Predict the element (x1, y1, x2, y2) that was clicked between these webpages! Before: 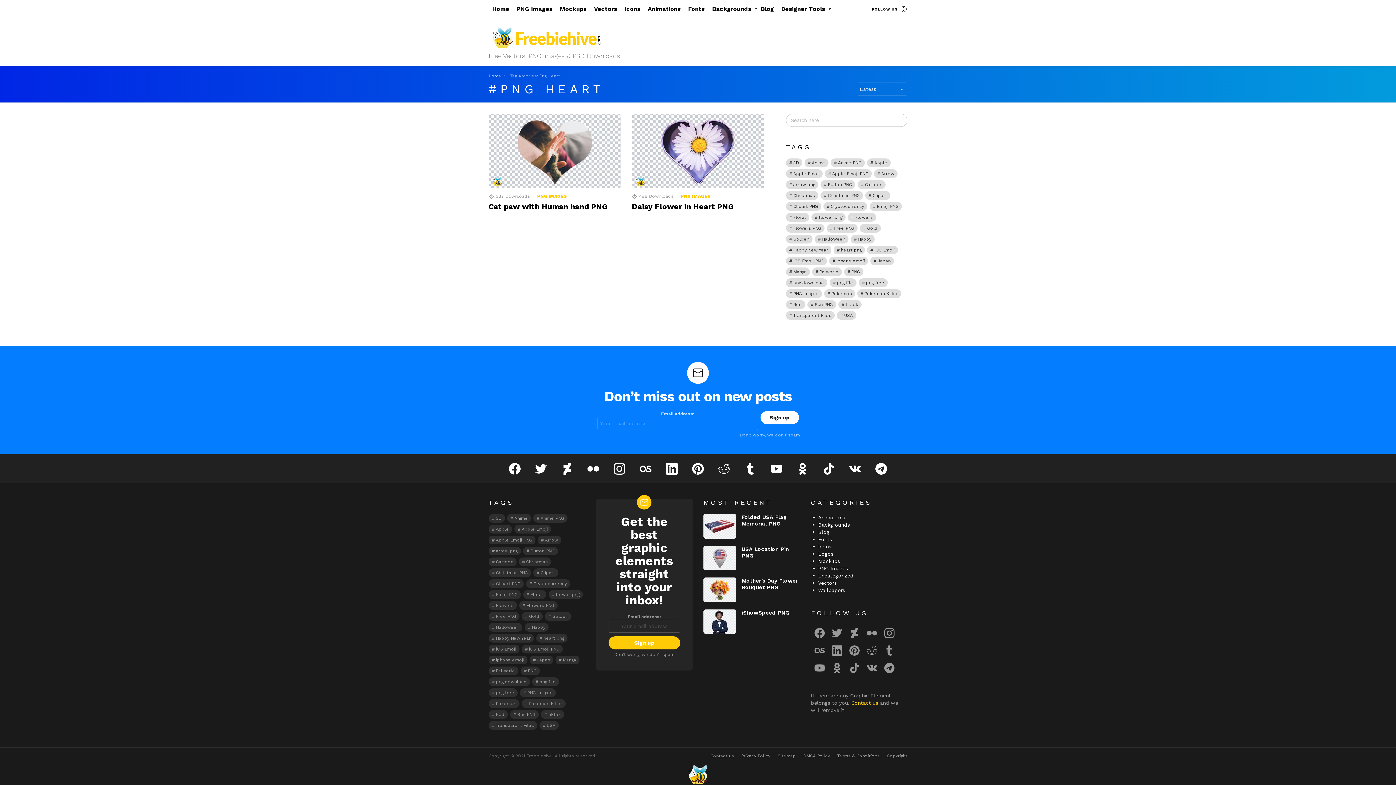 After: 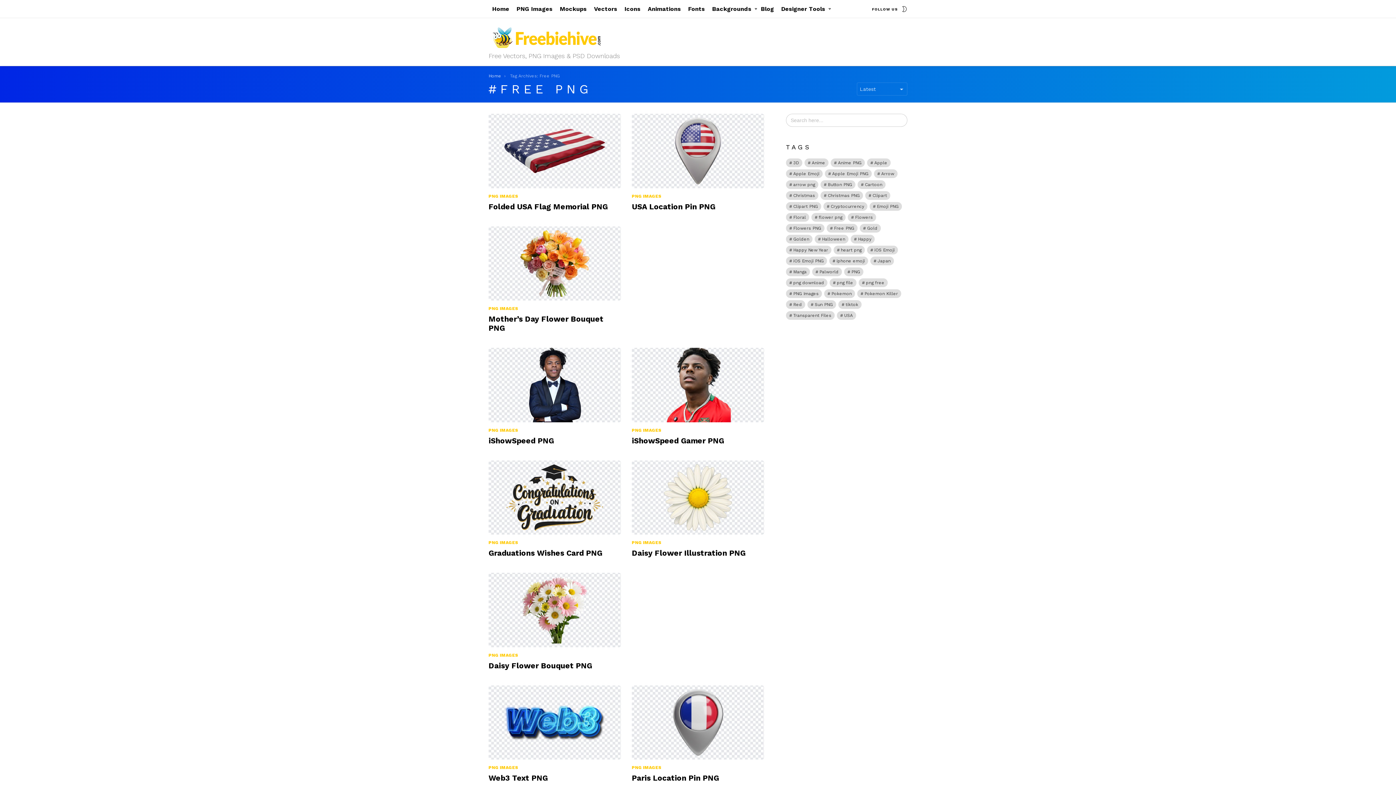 Action: bbox: (488, 612, 519, 621) label: Free PNG (3,411 items)